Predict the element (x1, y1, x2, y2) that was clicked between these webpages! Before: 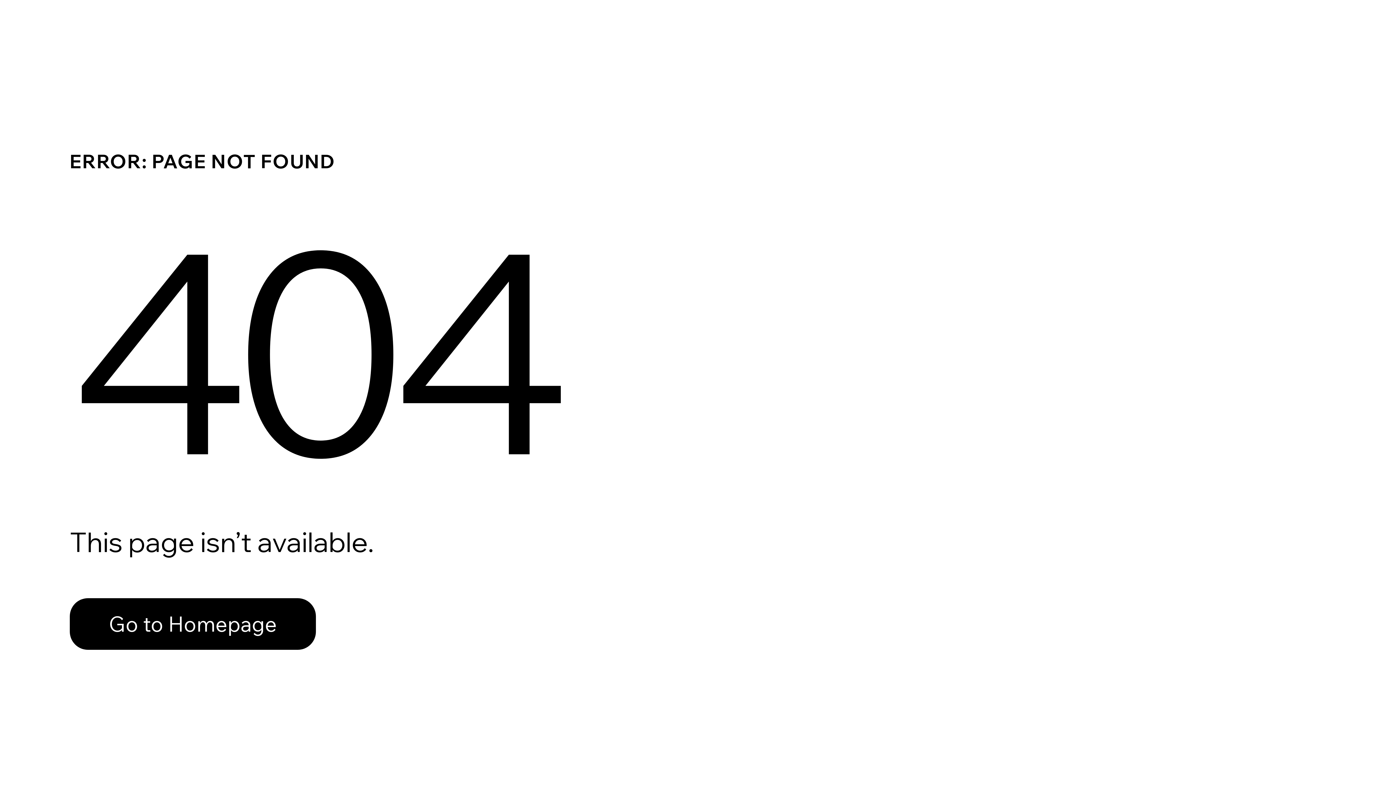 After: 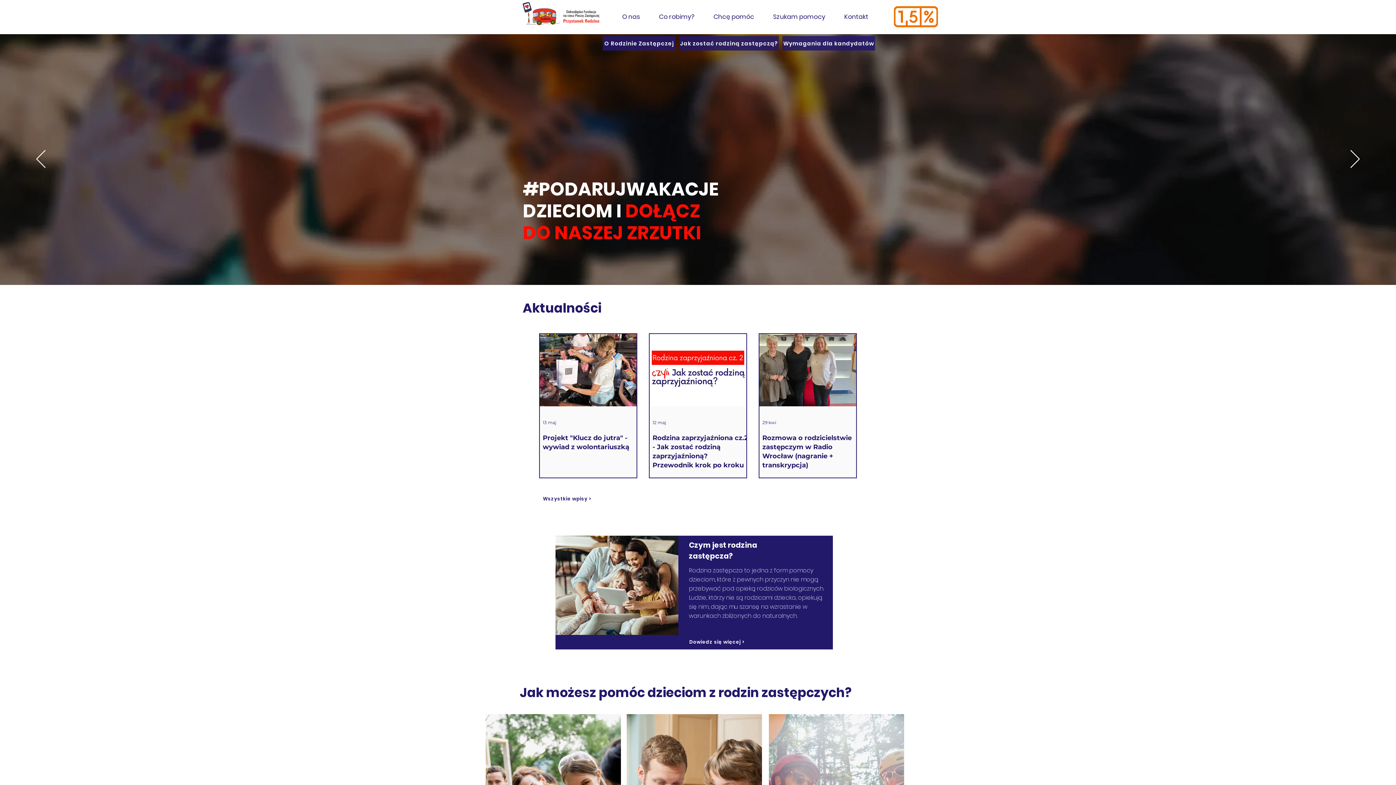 Action: label: Go to Homepage bbox: (69, 598, 316, 650)